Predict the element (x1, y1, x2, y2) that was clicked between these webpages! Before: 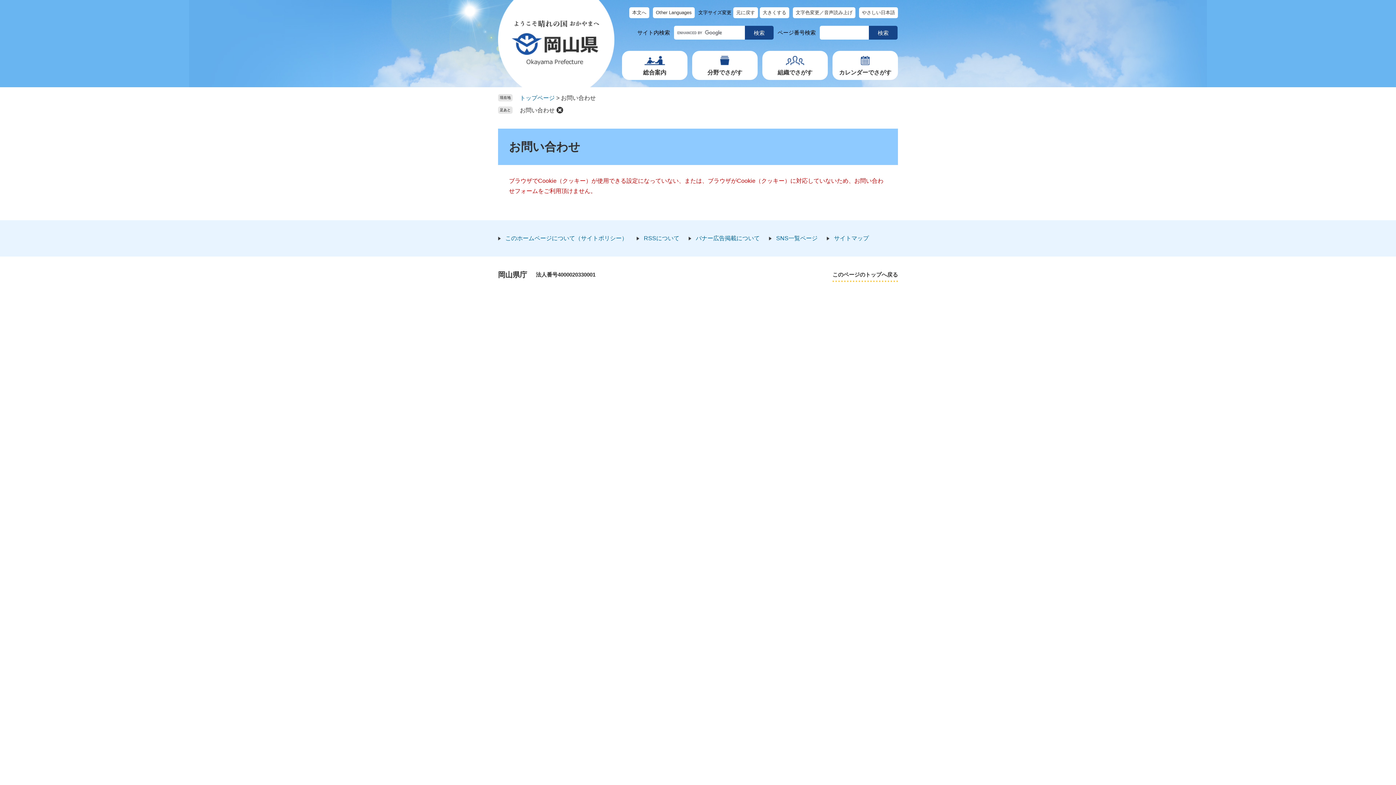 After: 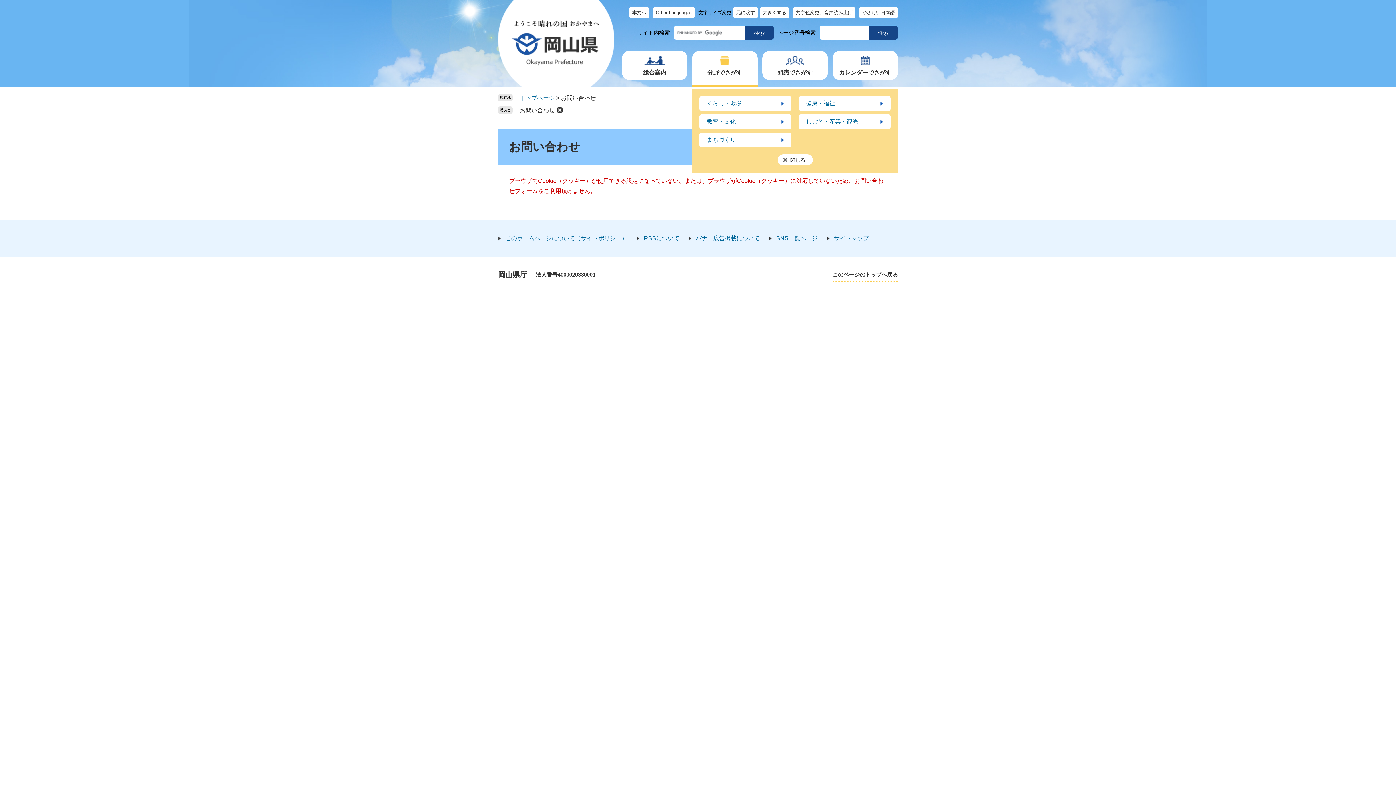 Action: label: 分野でさがす bbox: (692, 50, 757, 80)